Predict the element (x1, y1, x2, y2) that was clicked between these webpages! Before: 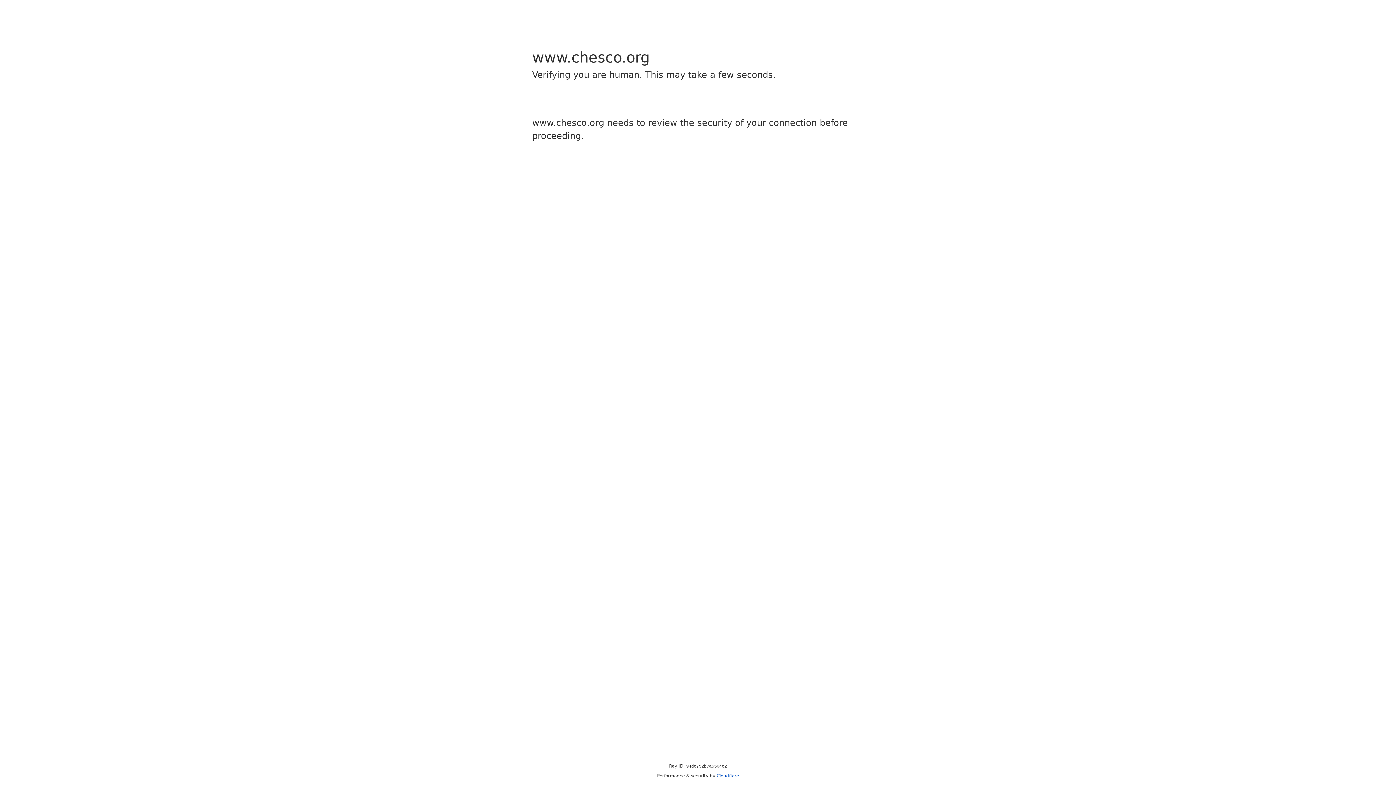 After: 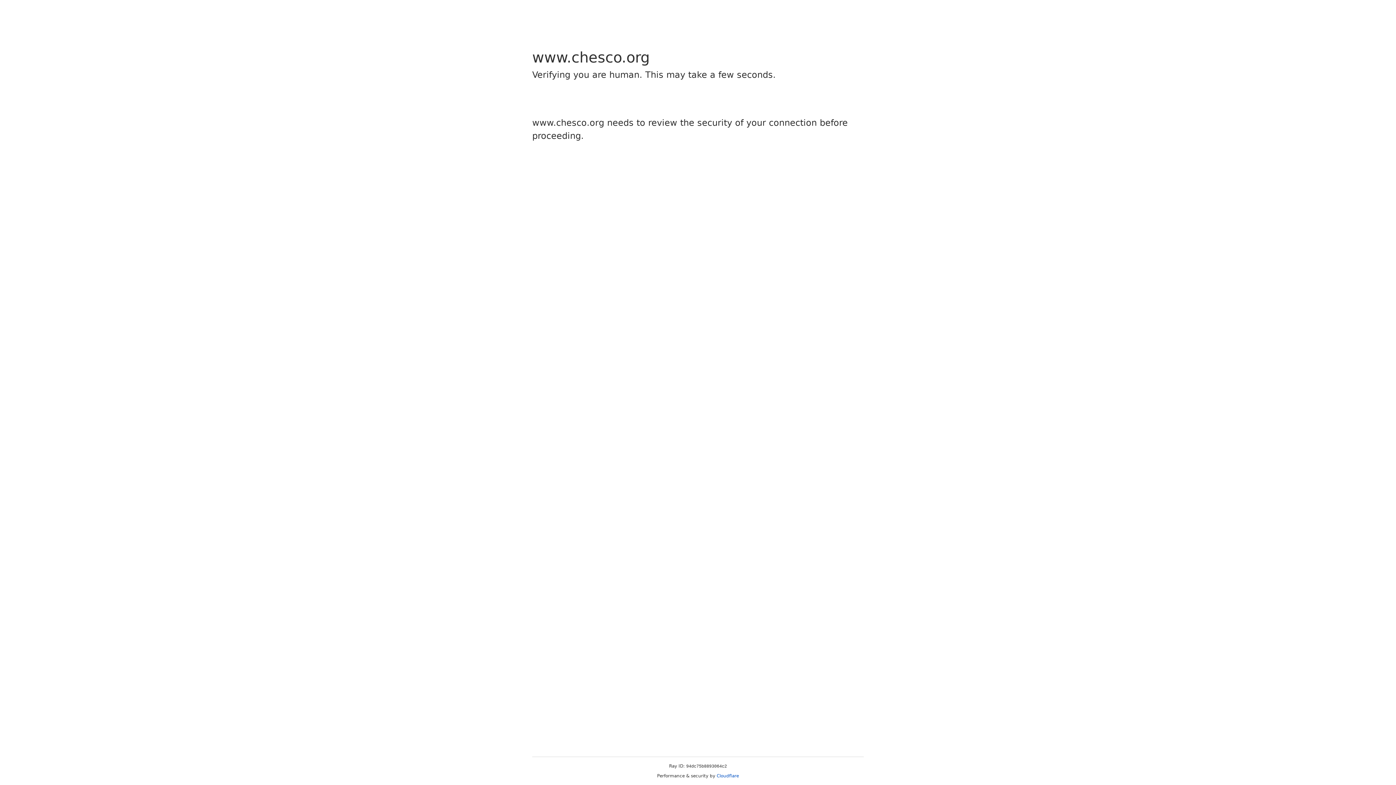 Action: bbox: (716, 773, 739, 778) label: Cloudflare